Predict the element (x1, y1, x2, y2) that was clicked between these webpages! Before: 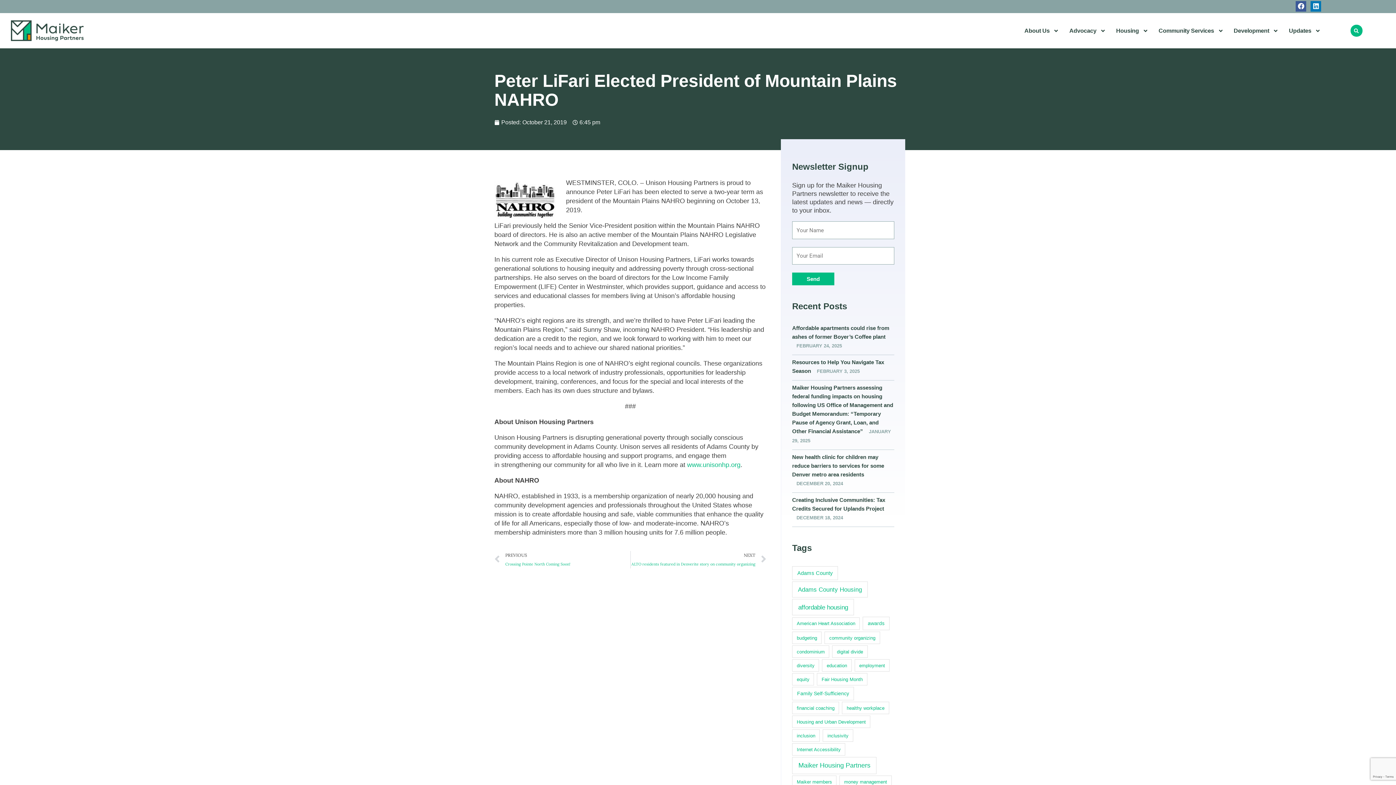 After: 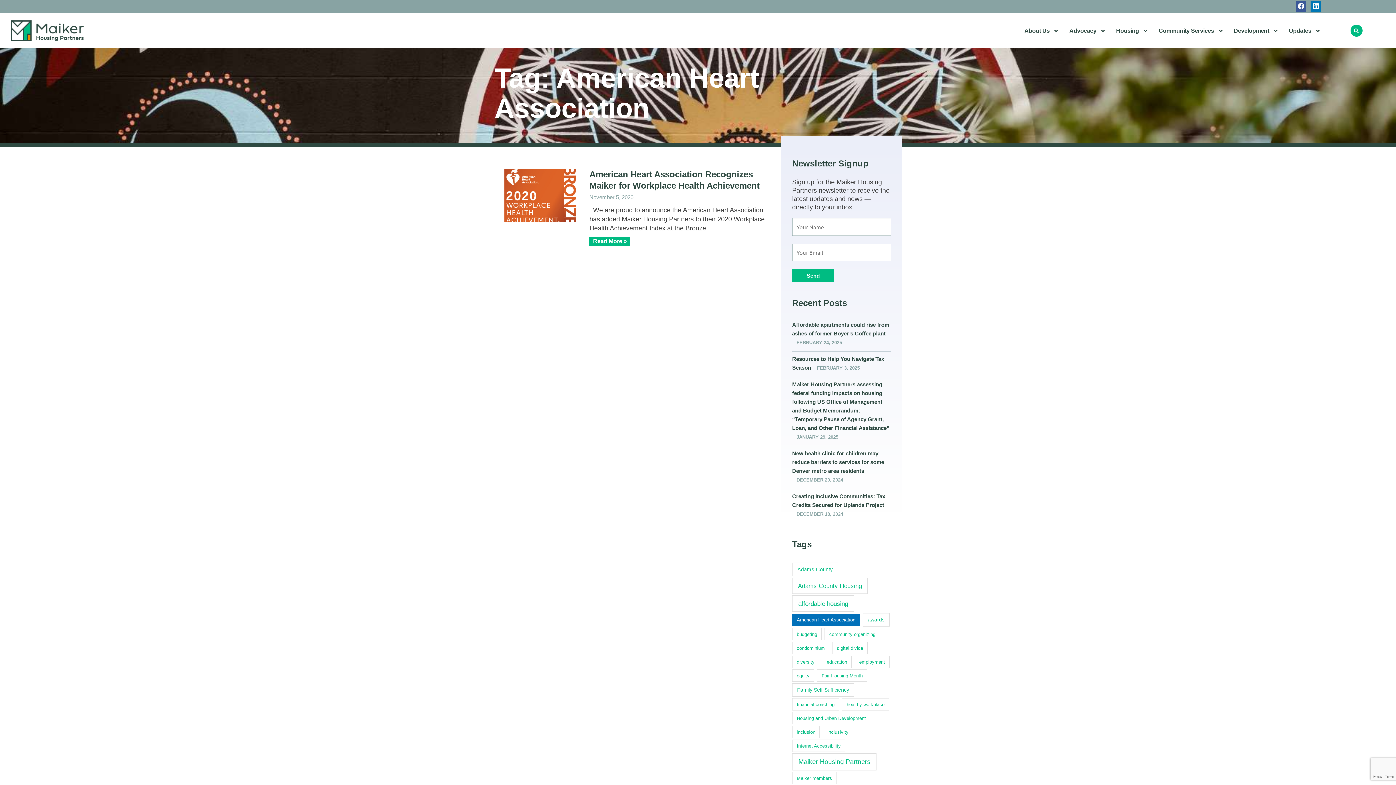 Action: label: American Heart Association (1 item) bbox: (792, 617, 860, 630)